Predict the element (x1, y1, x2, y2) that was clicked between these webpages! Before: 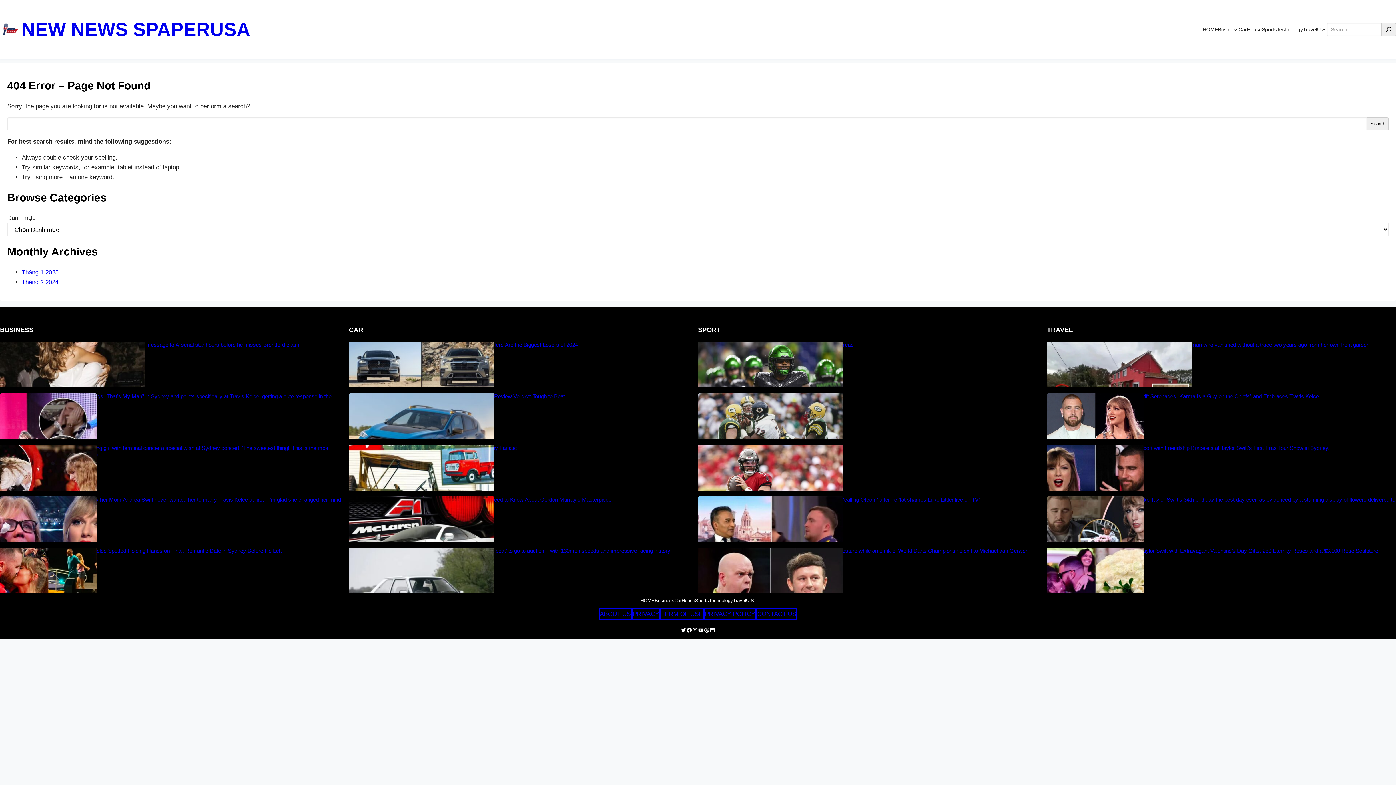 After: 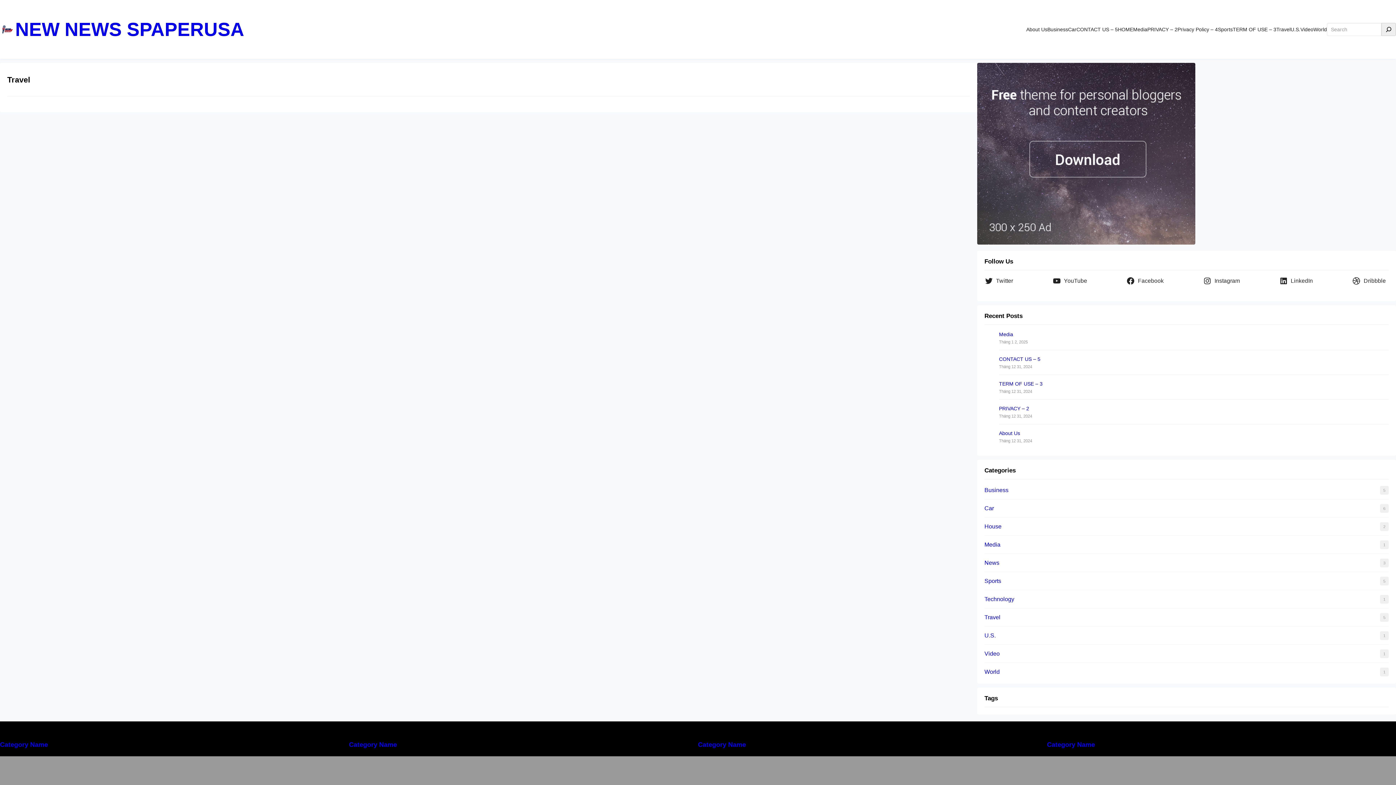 Action: label: Travel bbox: (733, 593, 746, 608)